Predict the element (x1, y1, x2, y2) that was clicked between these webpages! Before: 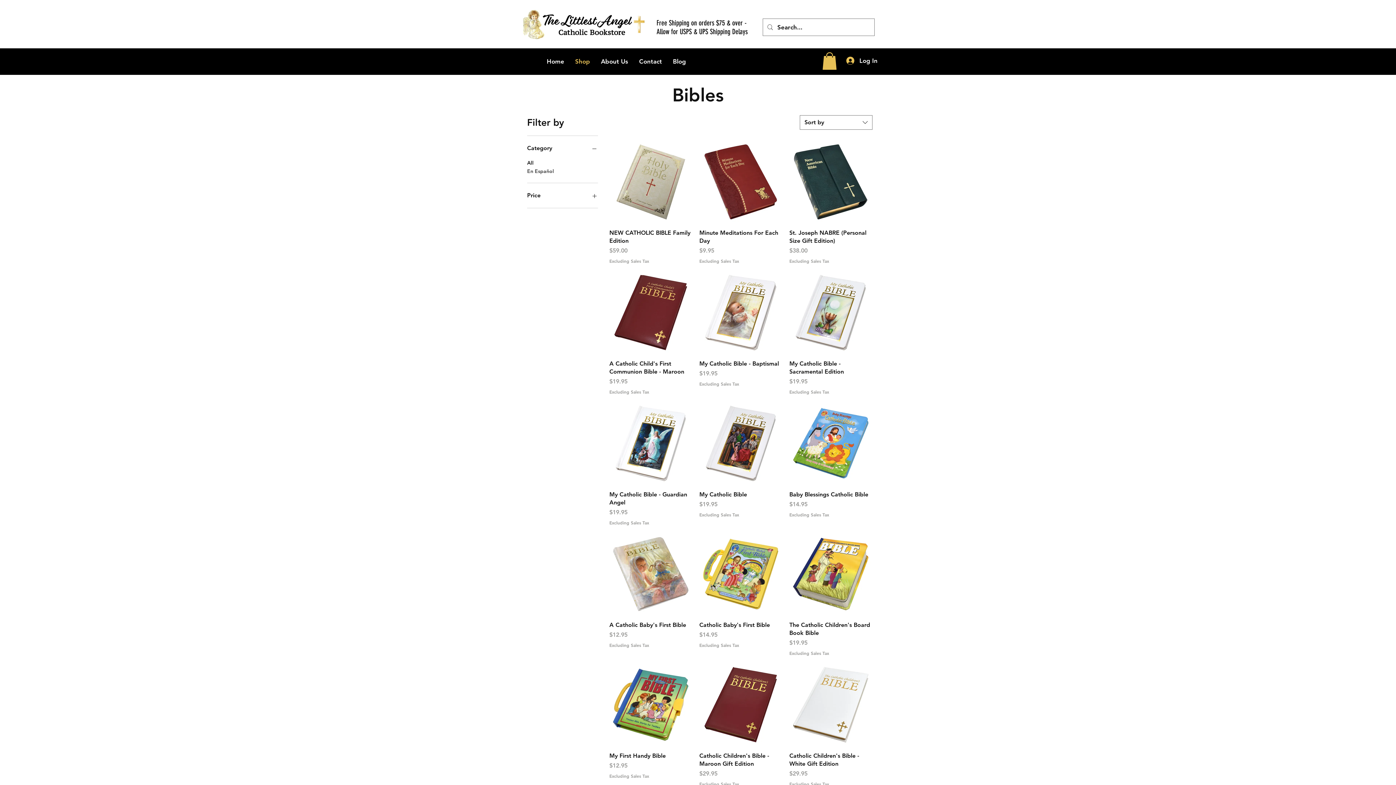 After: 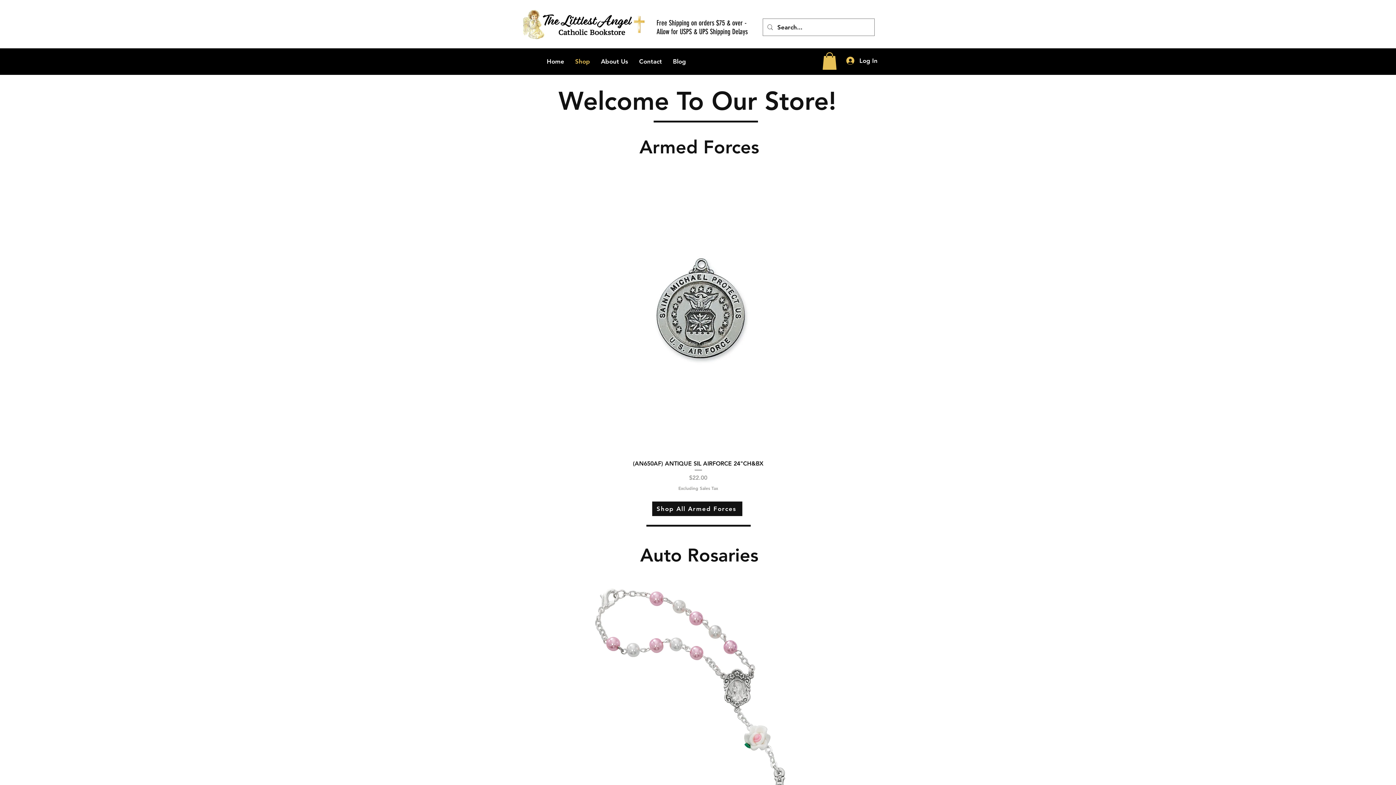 Action: label: Shop bbox: (569, 52, 595, 70)